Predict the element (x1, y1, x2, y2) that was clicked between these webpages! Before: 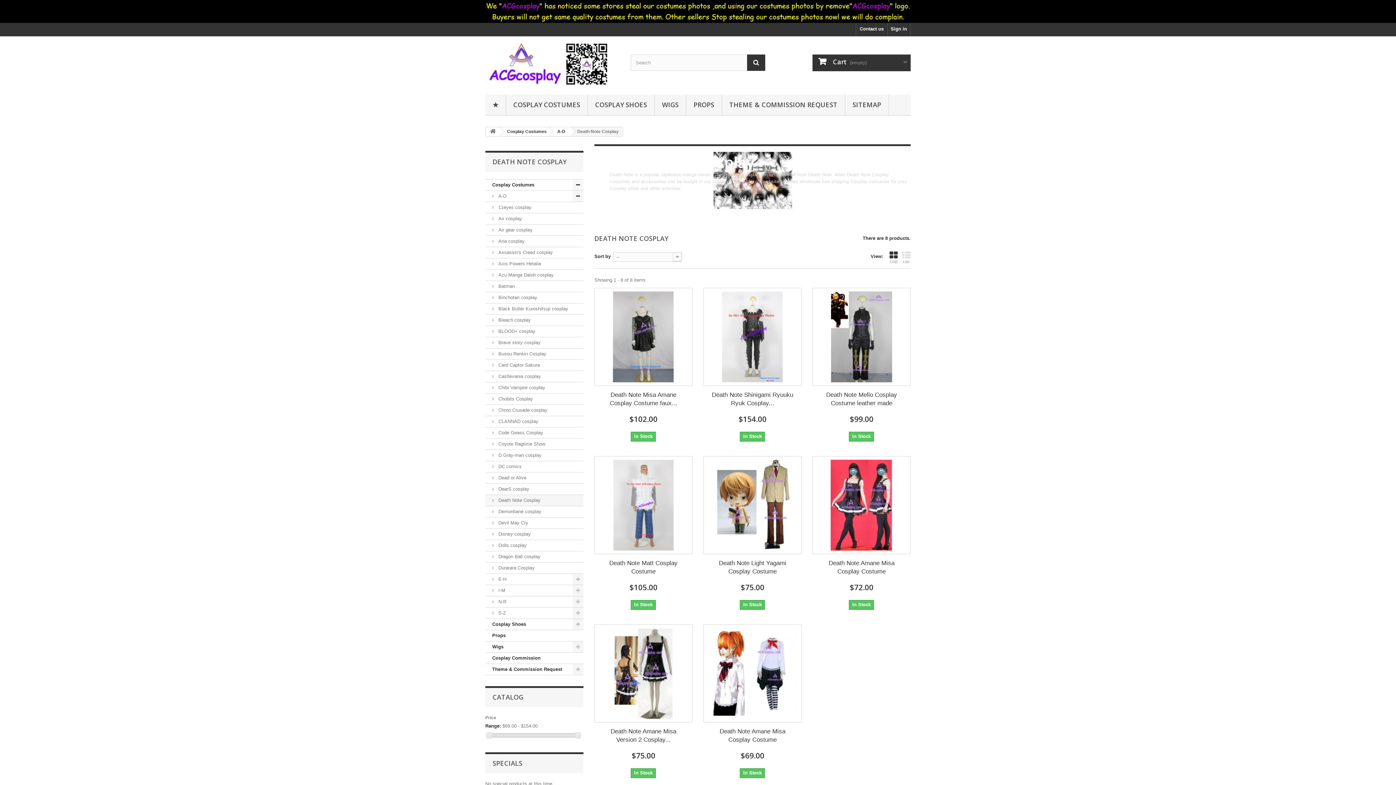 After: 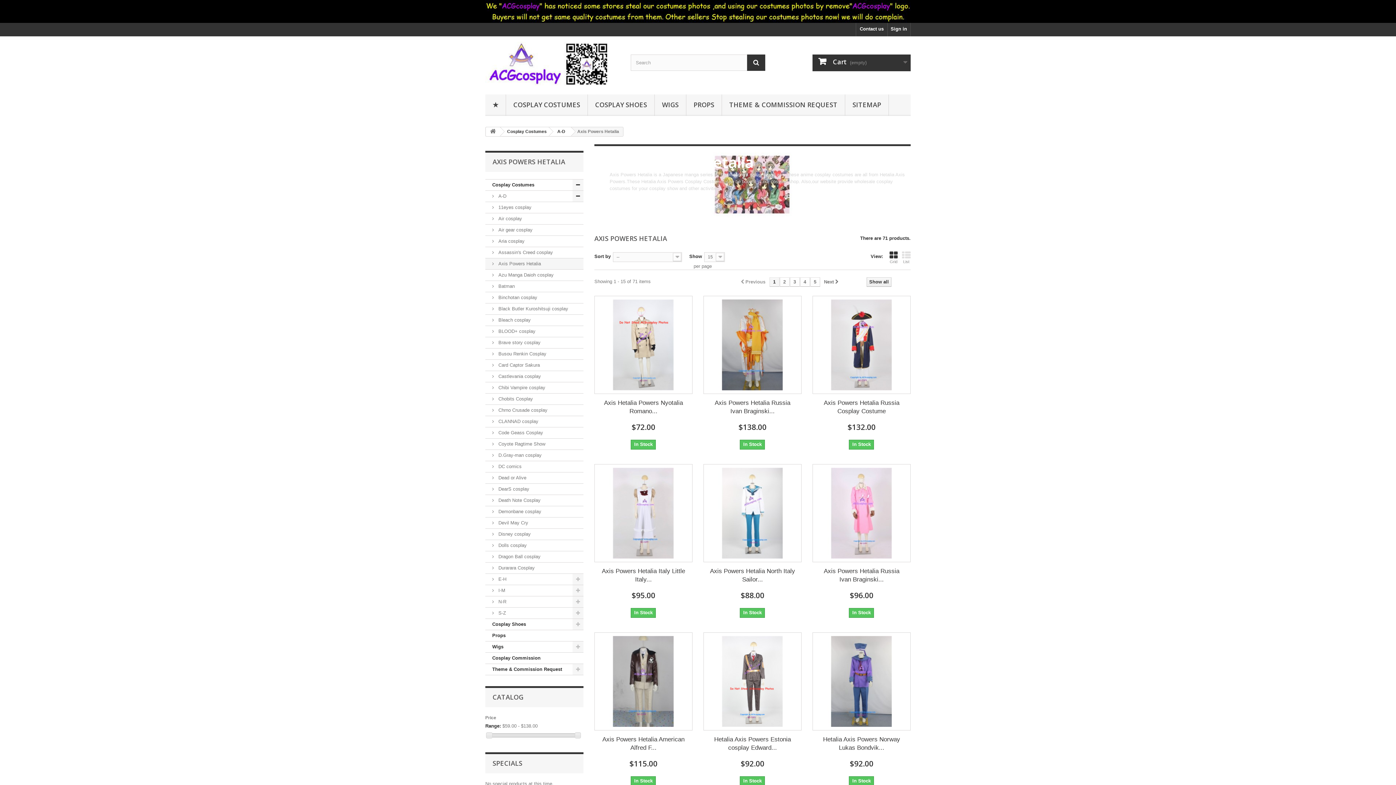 Action: bbox: (485, 258, 583, 269) label:  Axis Powers Hetalia